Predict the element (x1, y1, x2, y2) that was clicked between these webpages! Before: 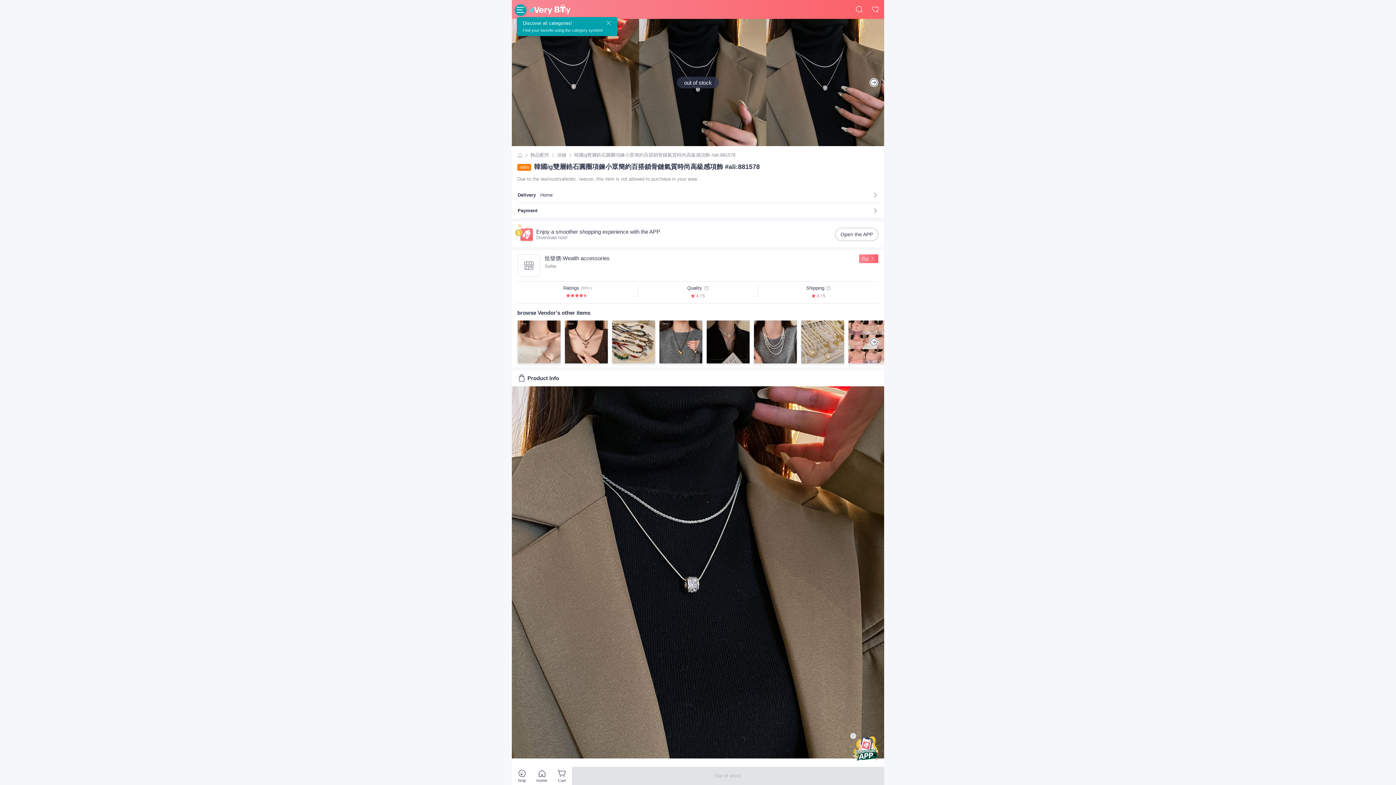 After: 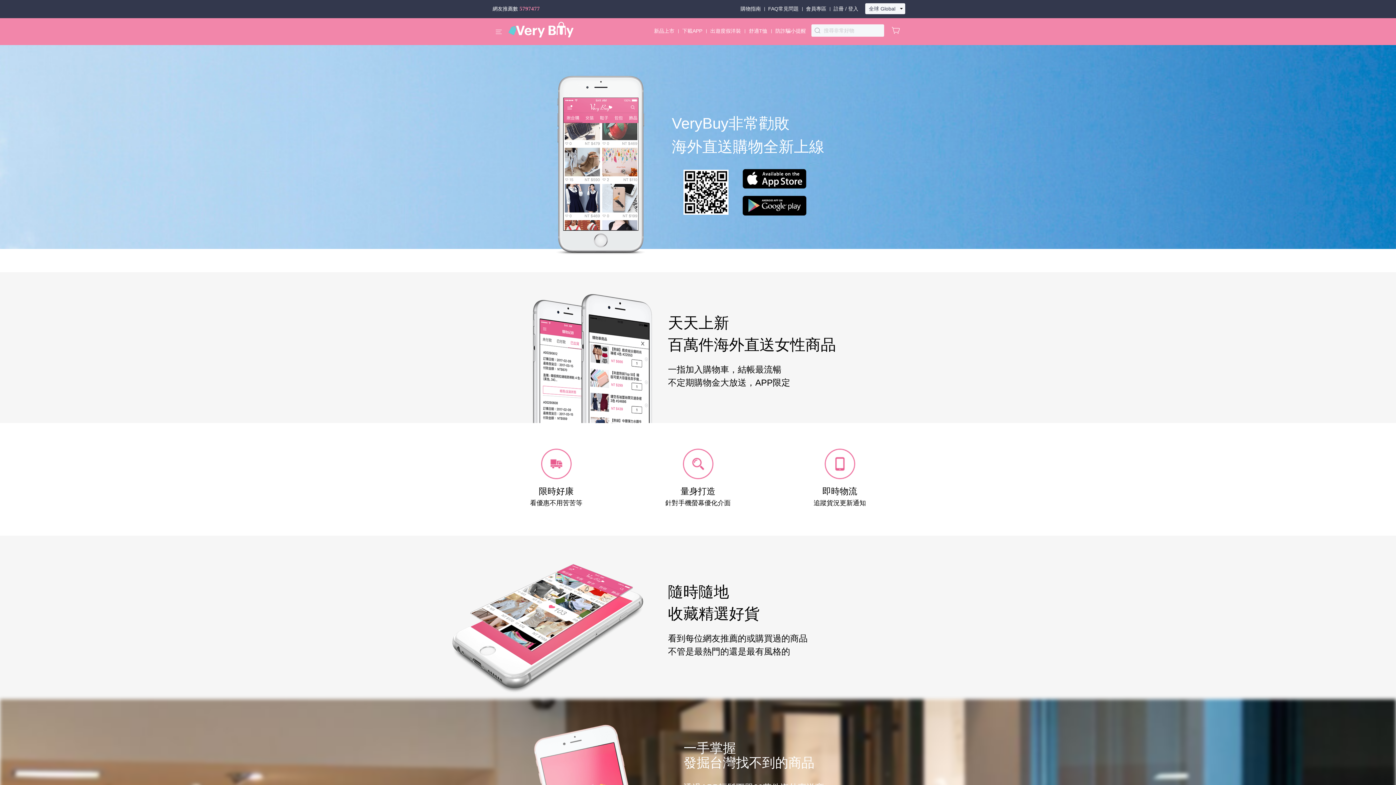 Action: label: Enjoy a smoother shopping experience with the APP
Download now!
Open the APP bbox: (512, 221, 884, 247)